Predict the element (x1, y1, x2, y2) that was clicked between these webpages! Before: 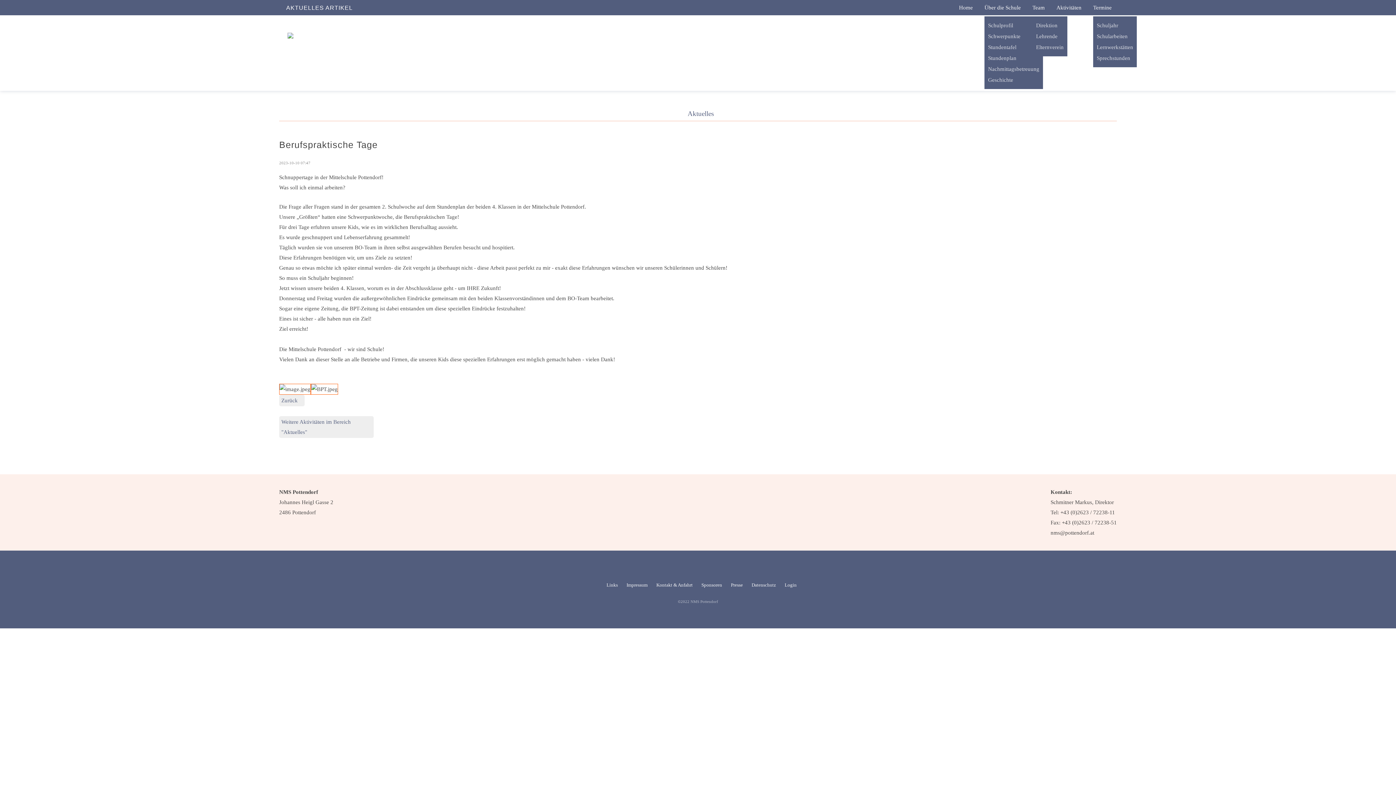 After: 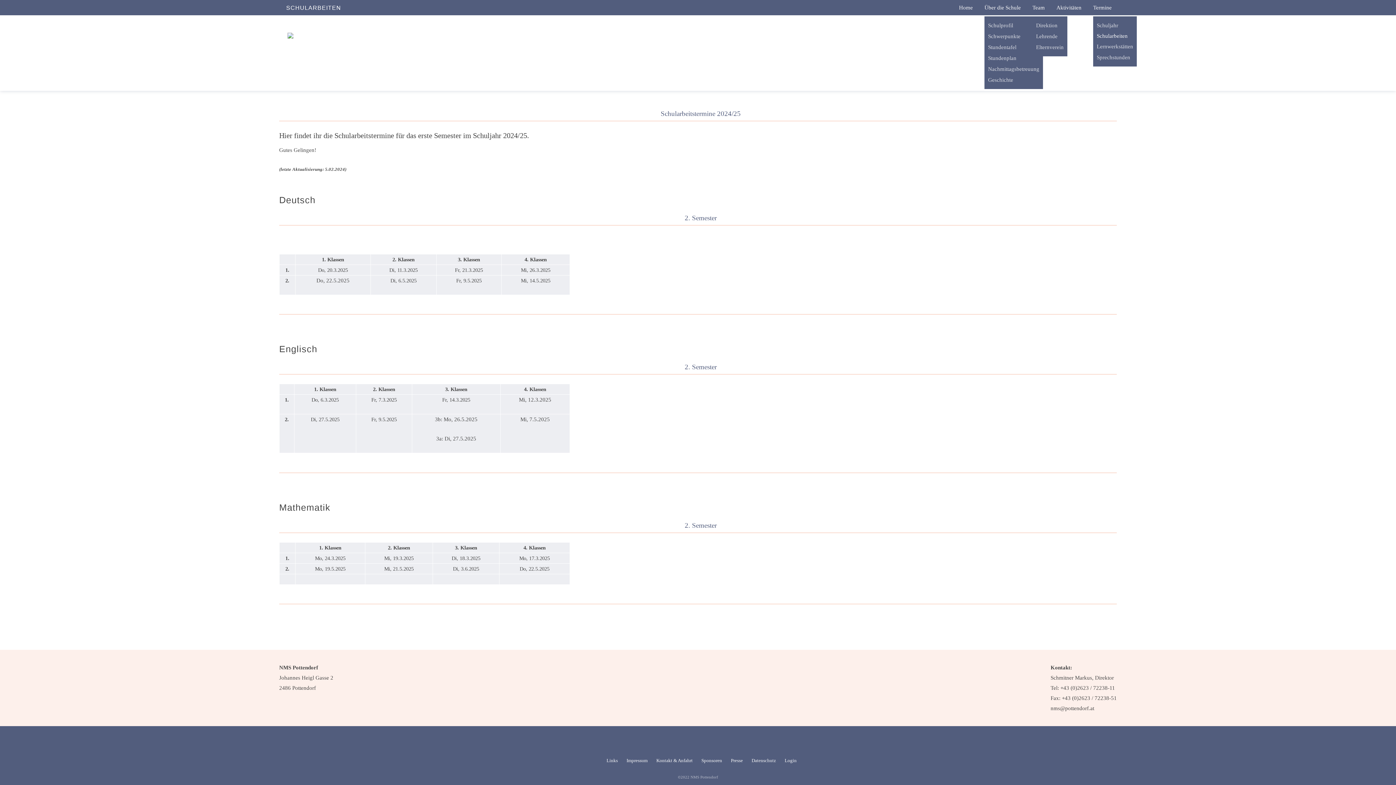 Action: bbox: (1097, 30, 1133, 41) label: Schularbeiten